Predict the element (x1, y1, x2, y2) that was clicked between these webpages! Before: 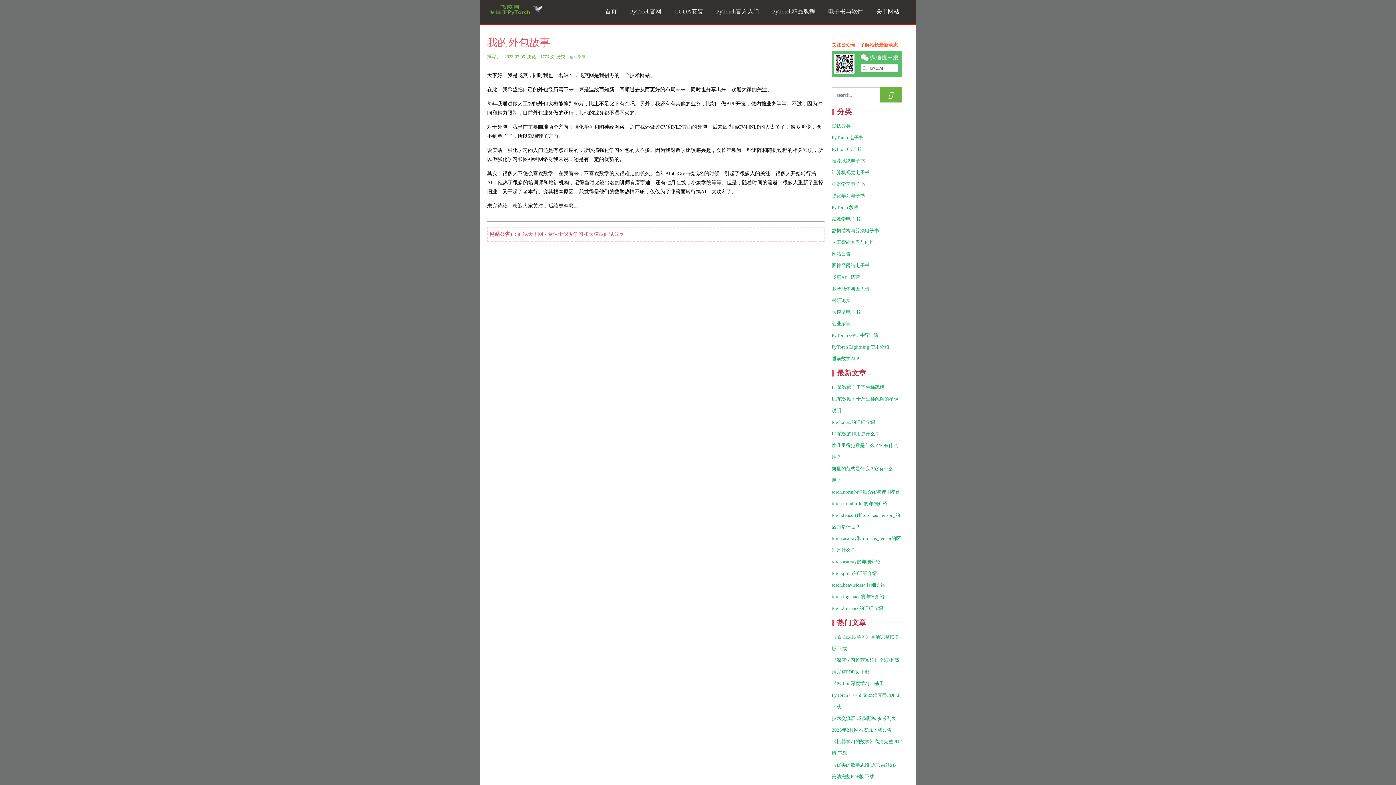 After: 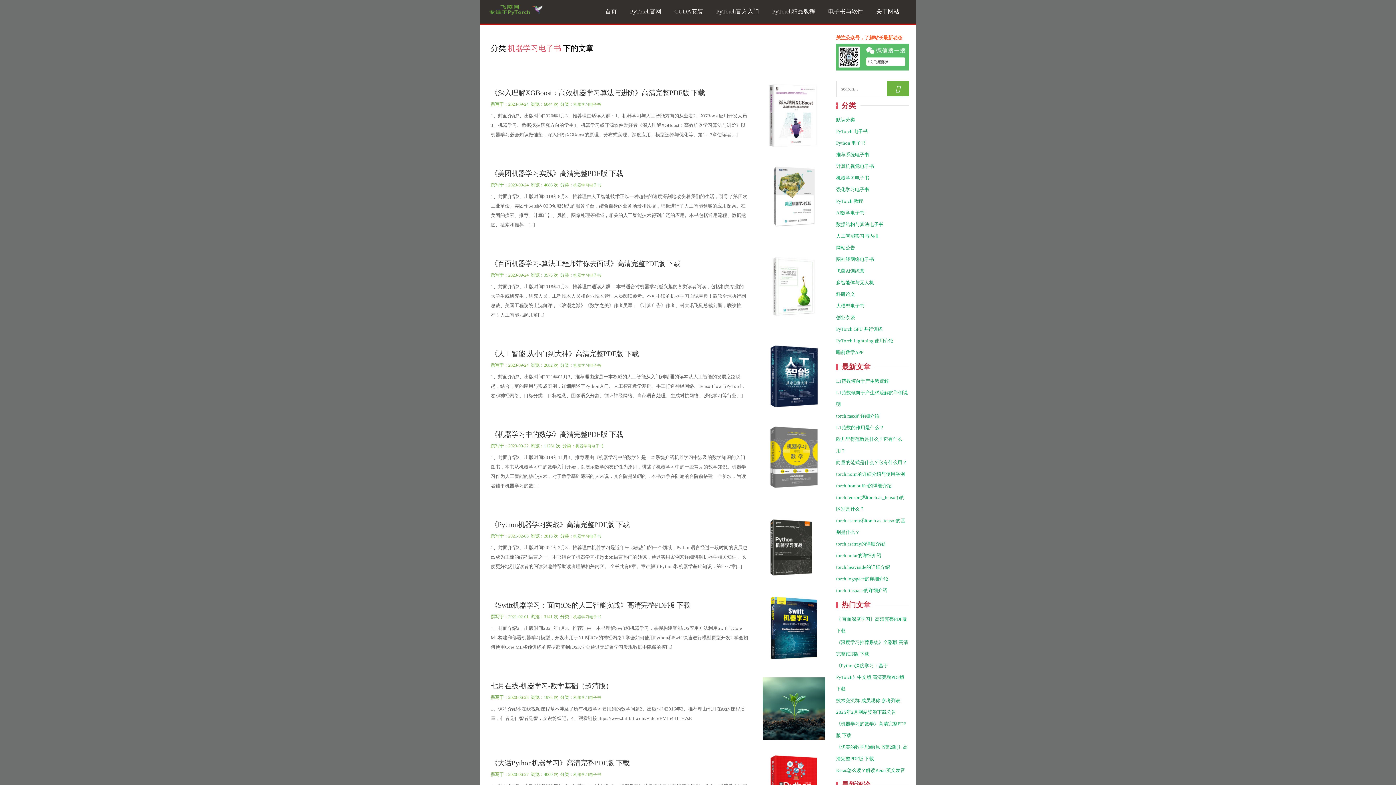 Action: label: 机器学习电子书 bbox: (832, 181, 865, 187)